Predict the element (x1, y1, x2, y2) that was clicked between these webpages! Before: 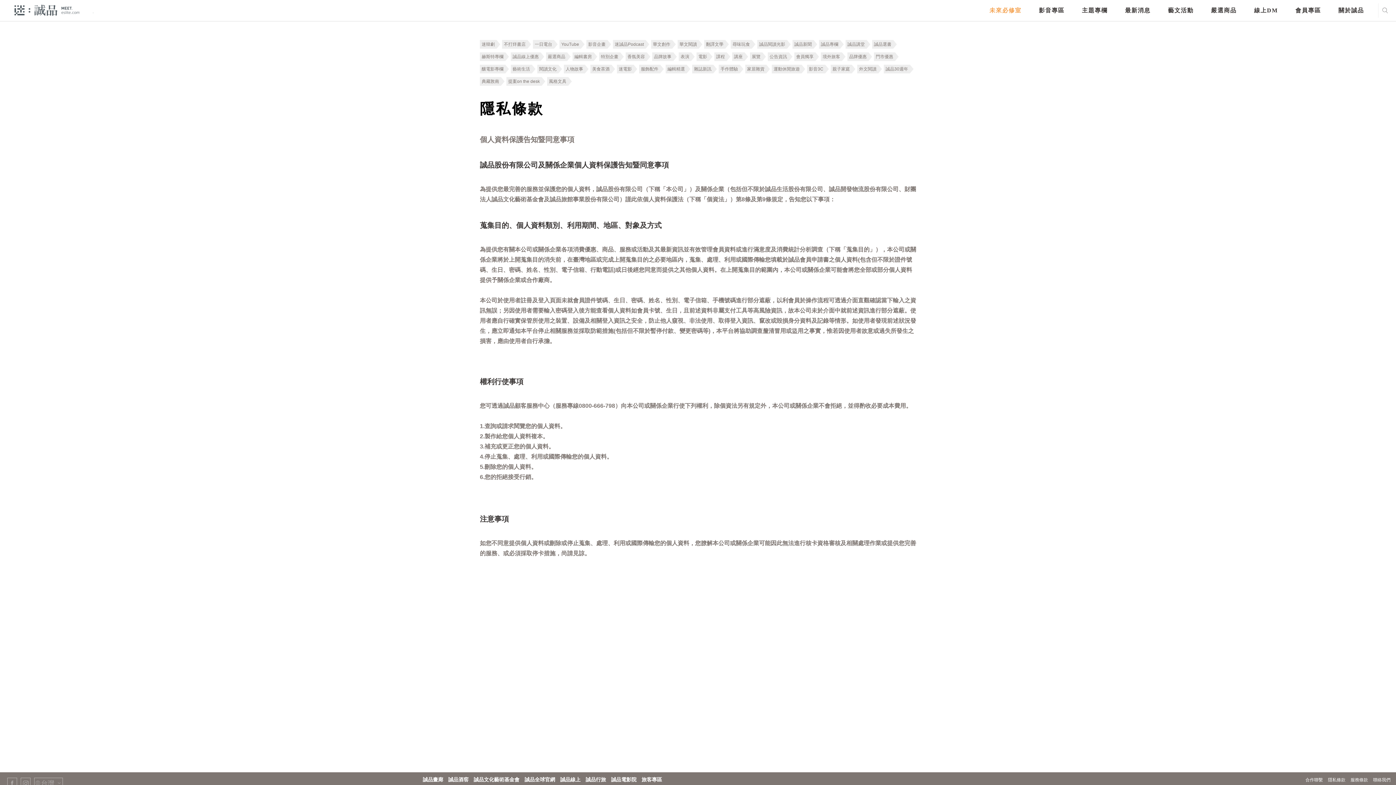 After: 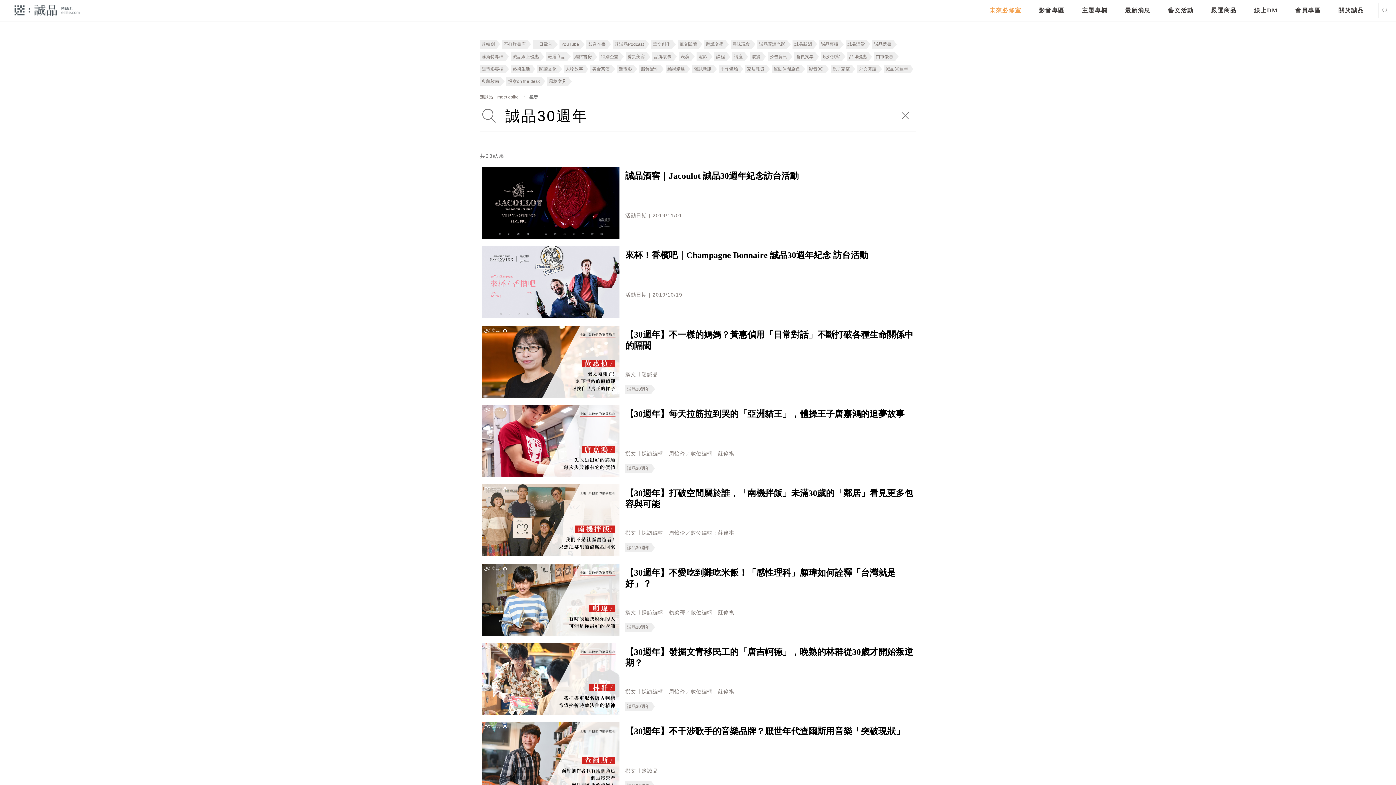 Action: label: 誠品30週年 bbox: (885, 66, 908, 71)